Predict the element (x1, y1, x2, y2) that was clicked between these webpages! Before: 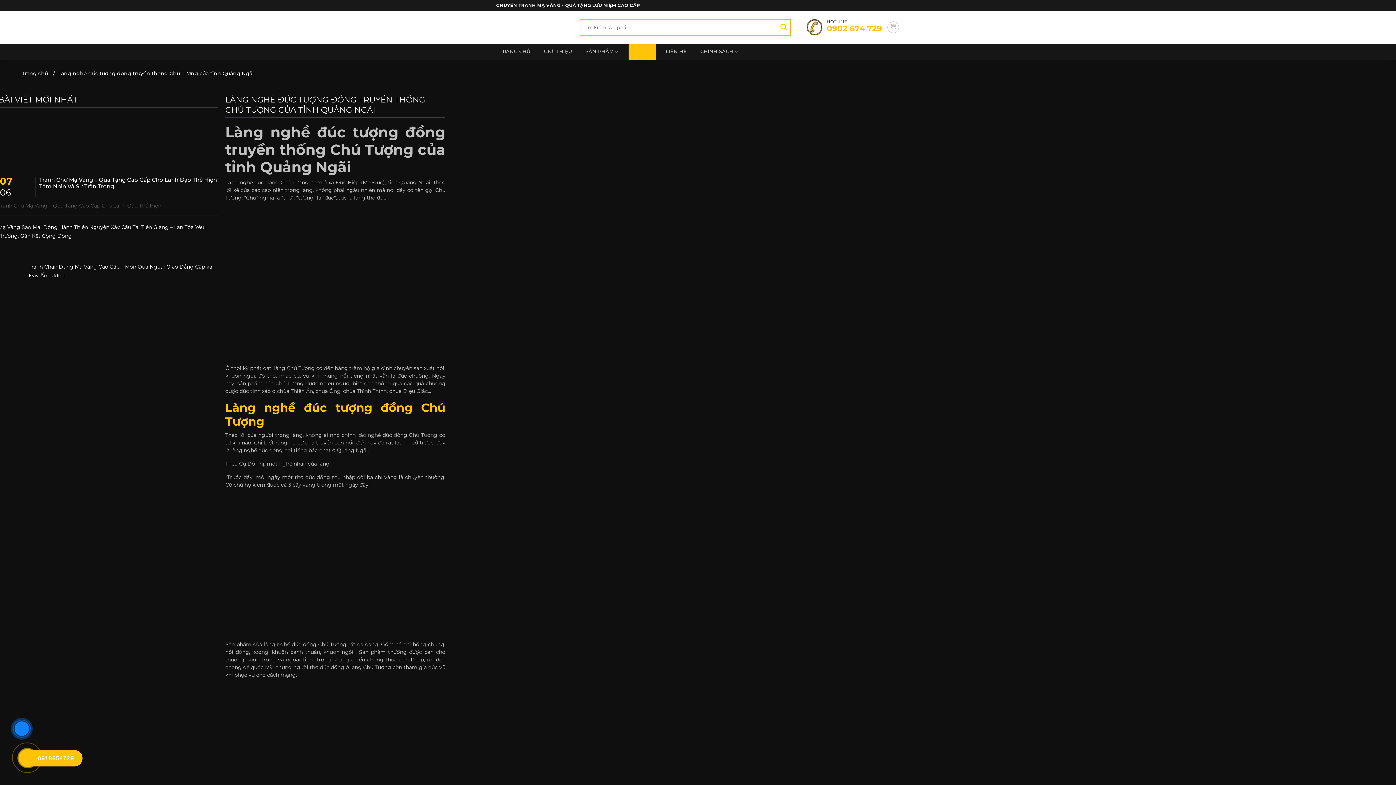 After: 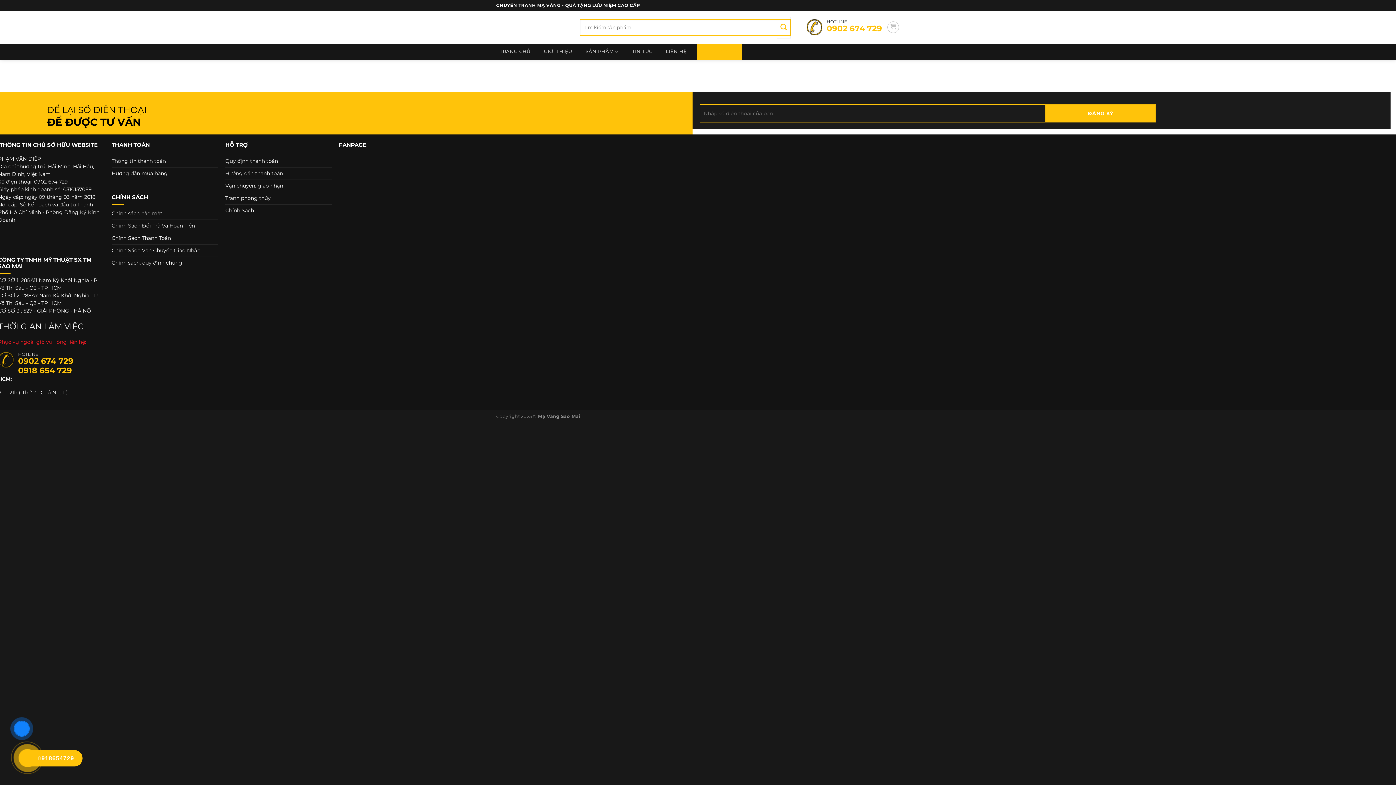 Action: label: CHÍNH SÁCH bbox: (697, 43, 741, 59)